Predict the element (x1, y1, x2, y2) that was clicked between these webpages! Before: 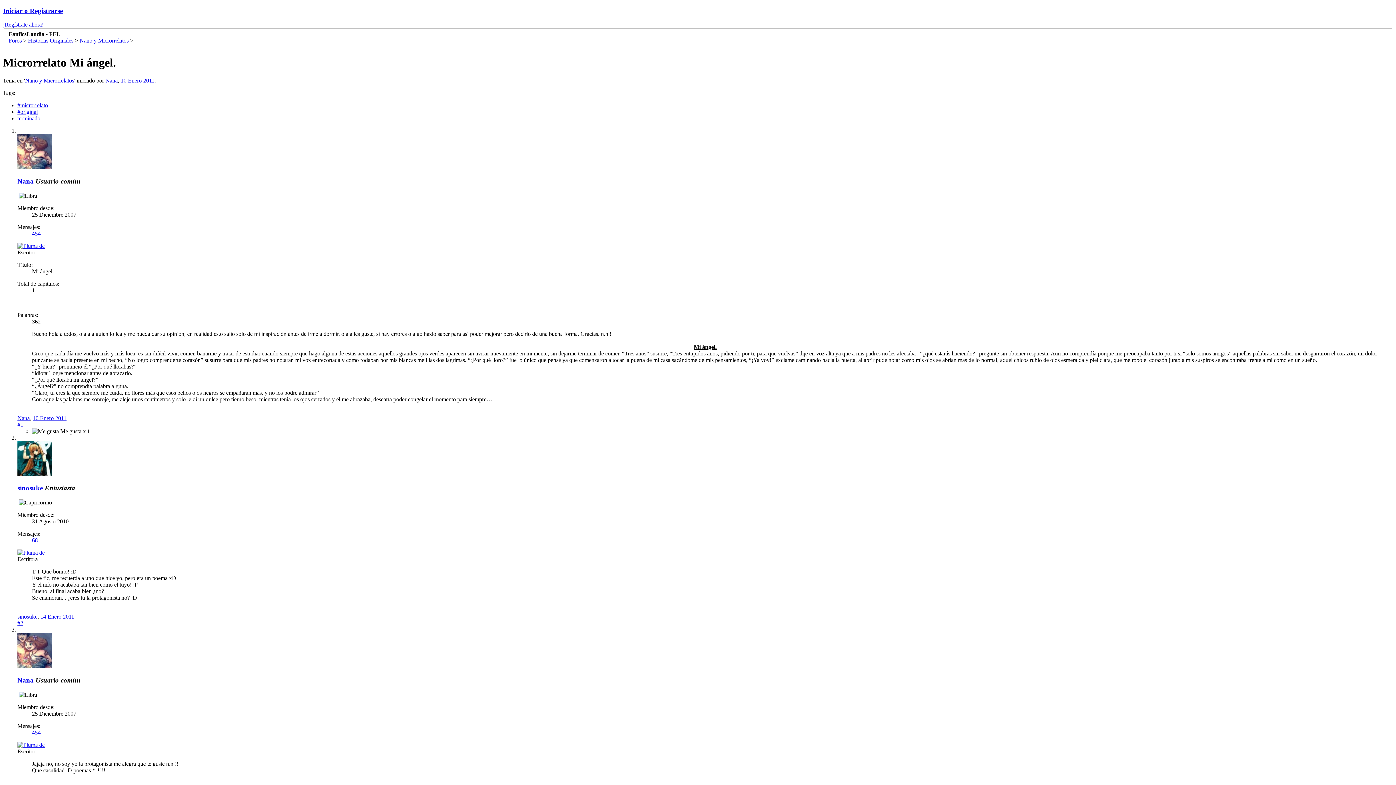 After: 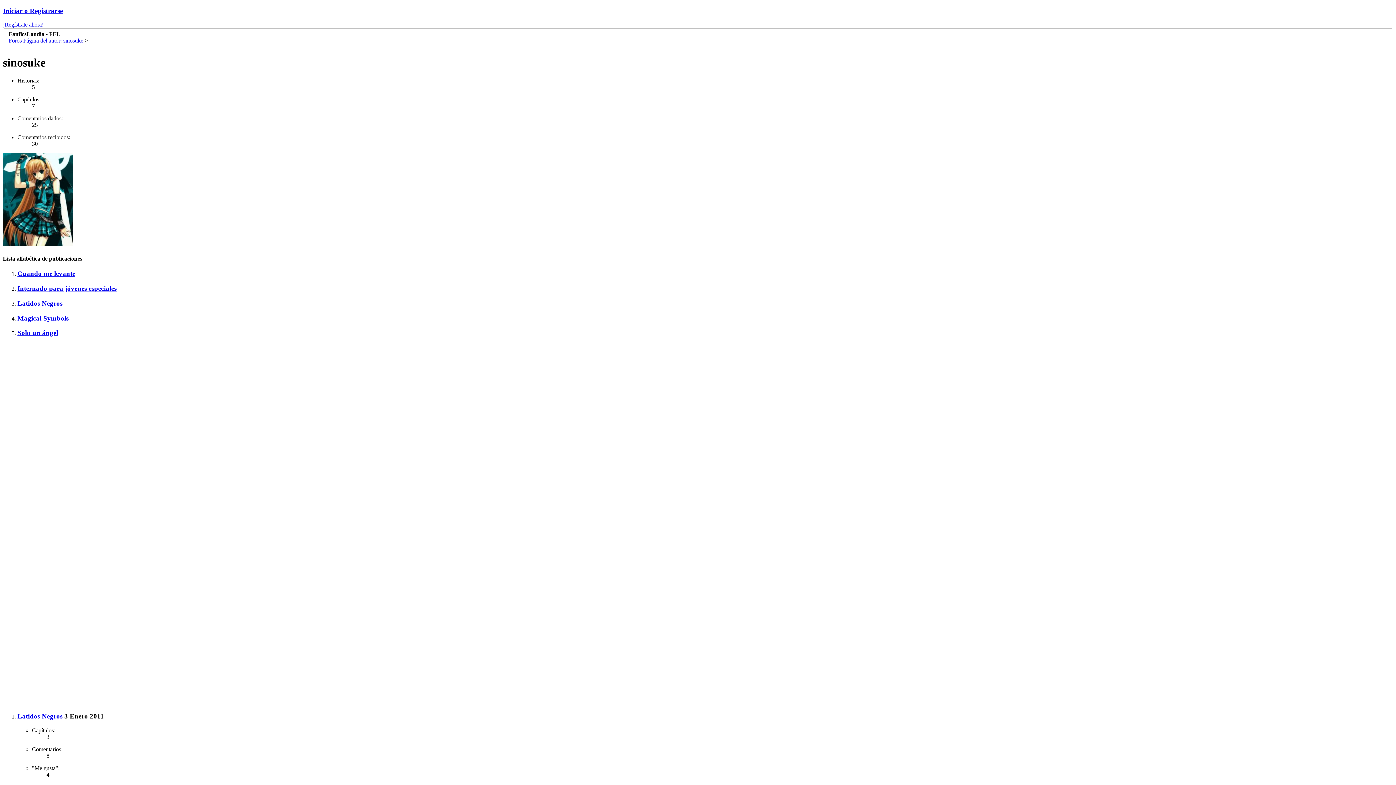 Action: bbox: (17, 549, 44, 556)